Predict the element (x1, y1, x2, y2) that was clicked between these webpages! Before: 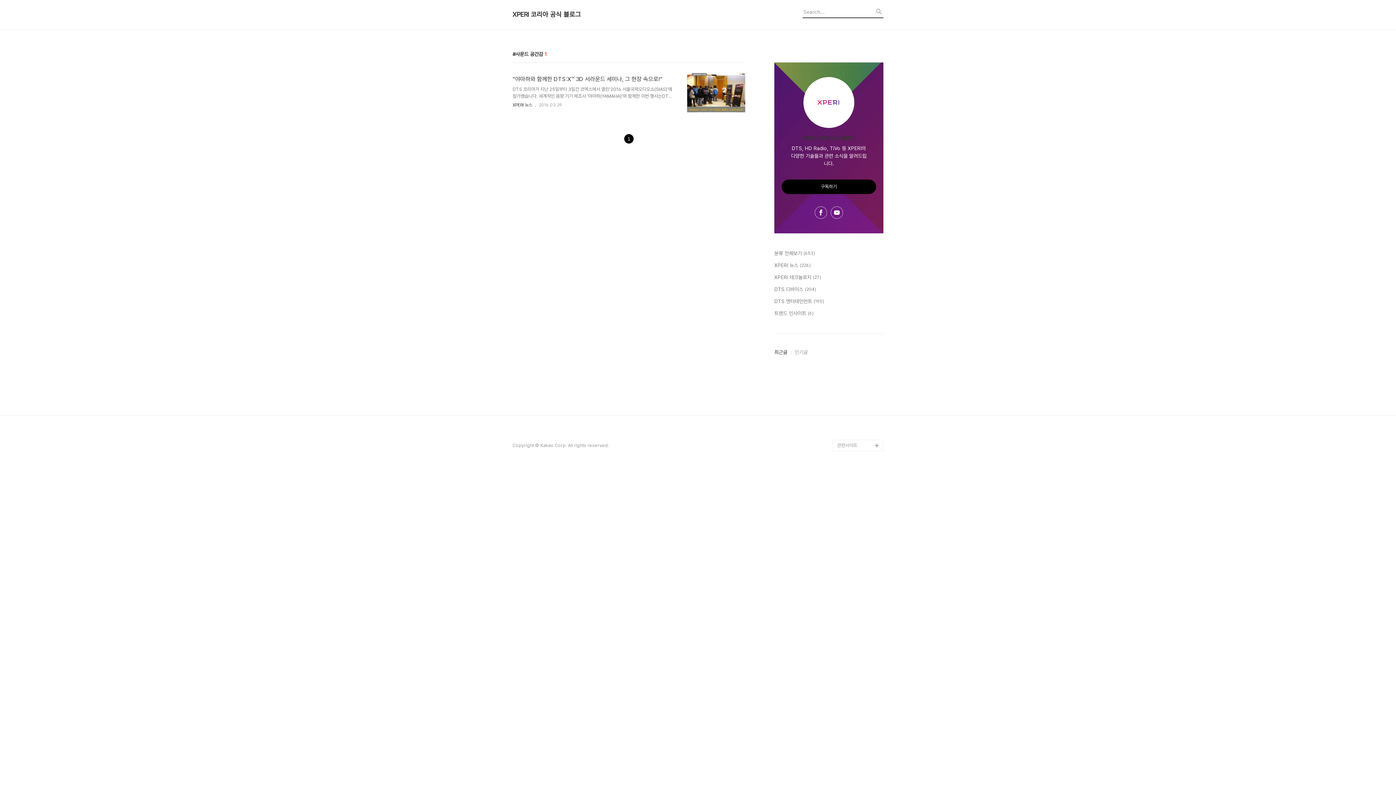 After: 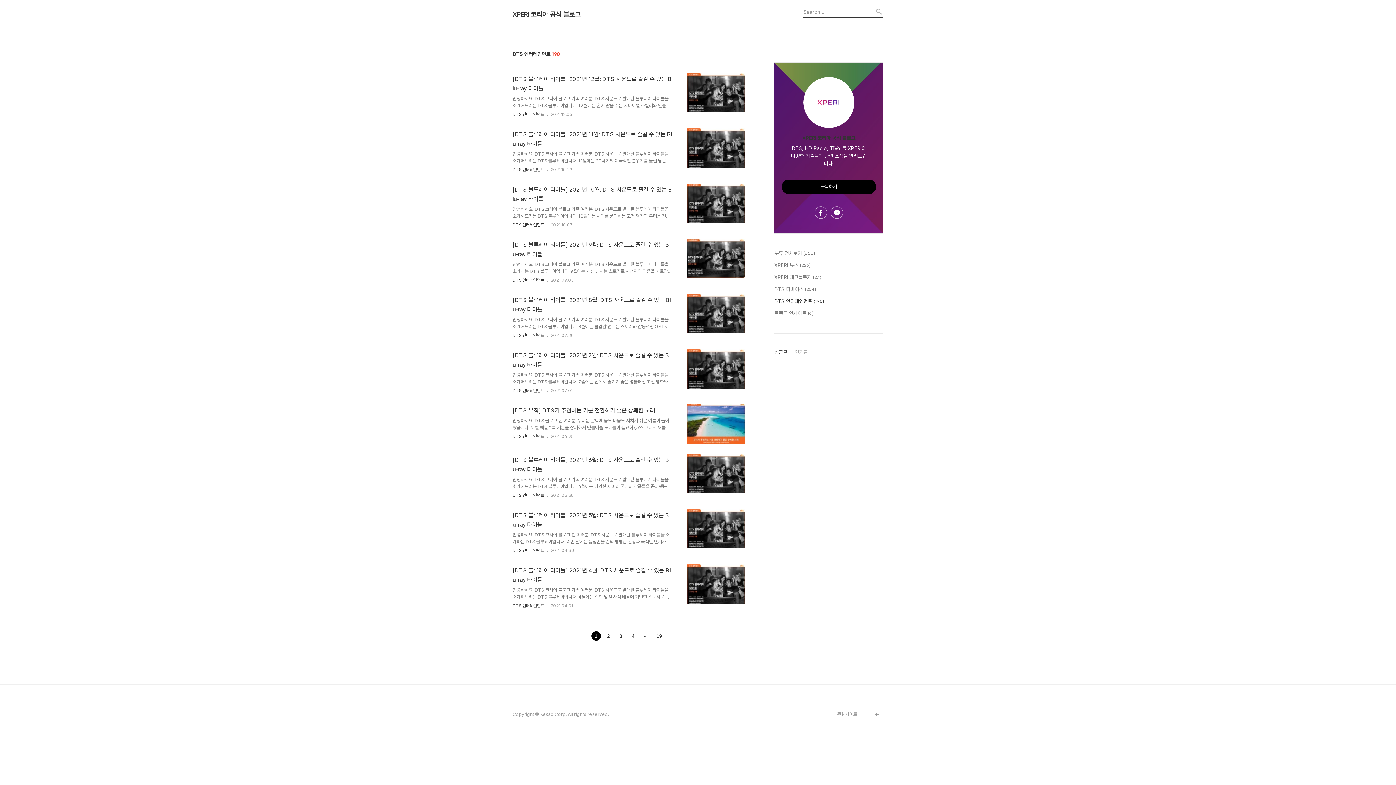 Action: bbox: (774, 297, 883, 305) label: DTS 엔터테인먼트 (190)